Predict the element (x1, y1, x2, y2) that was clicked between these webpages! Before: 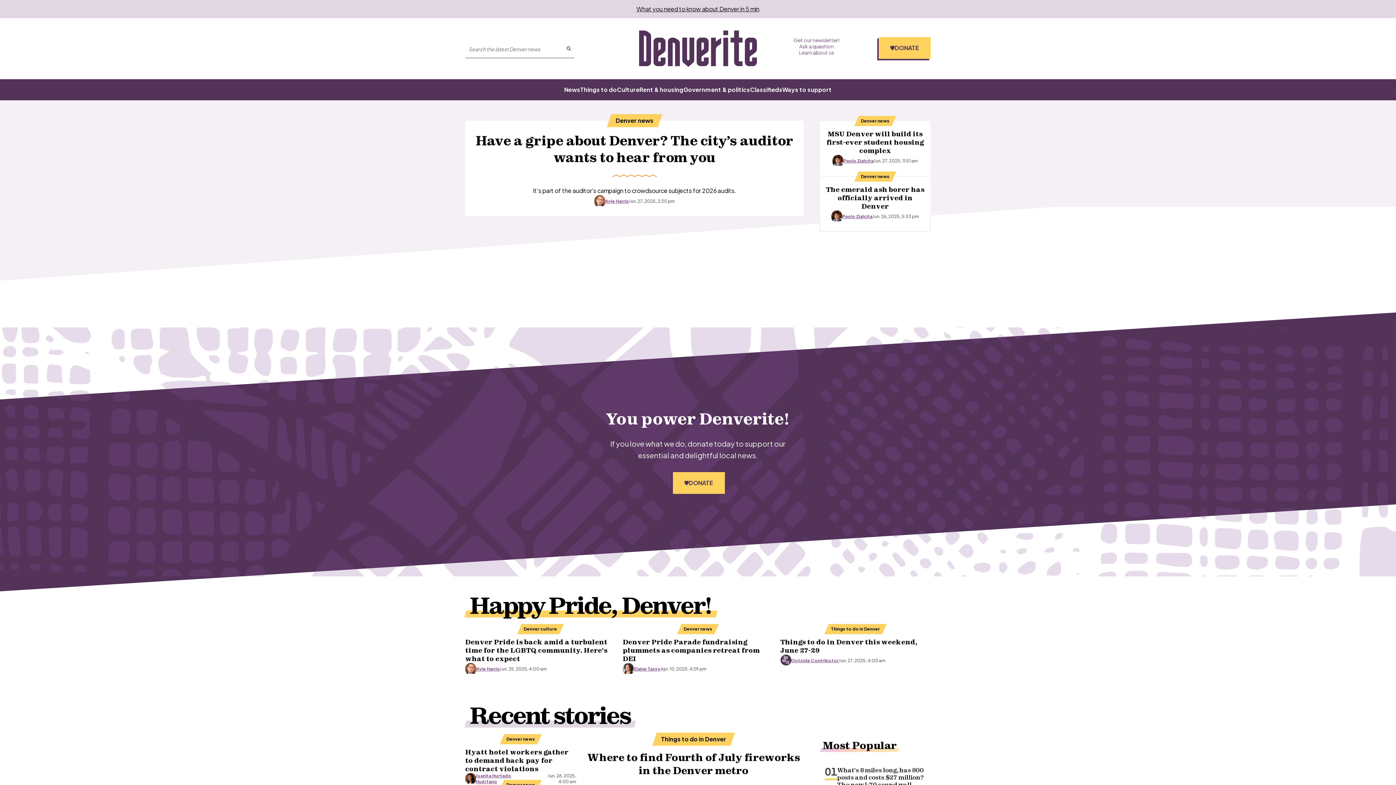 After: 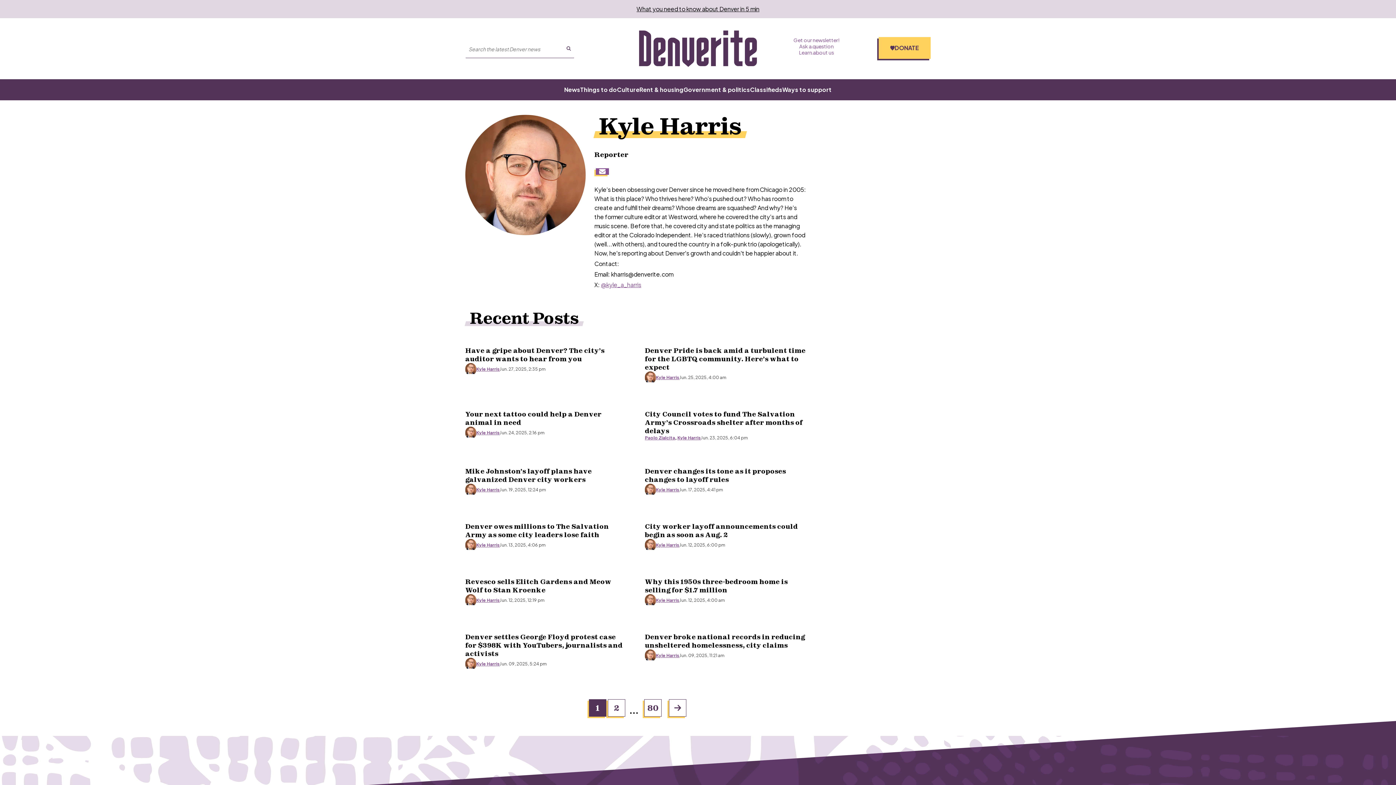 Action: label: Read more articles from Kyle Harris bbox: (605, 198, 629, 204)